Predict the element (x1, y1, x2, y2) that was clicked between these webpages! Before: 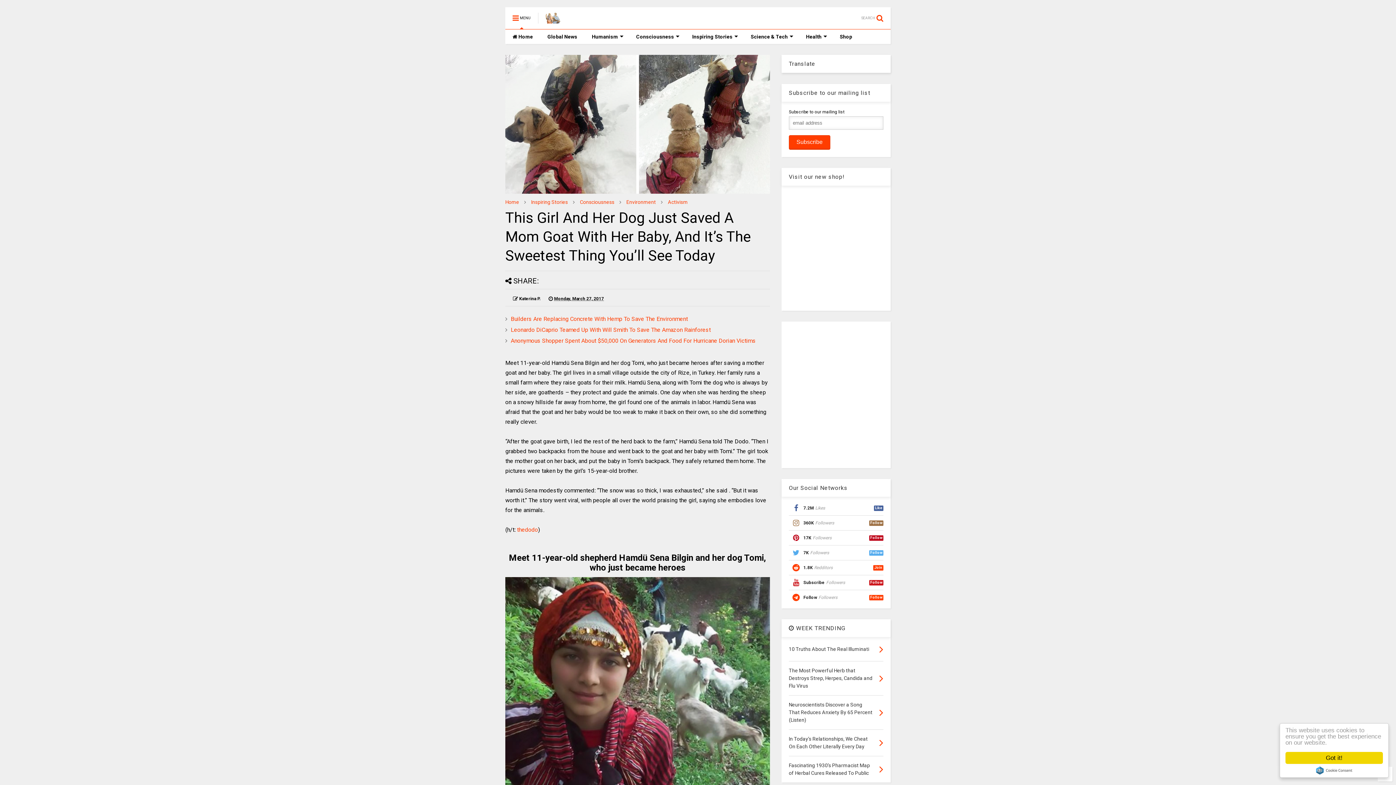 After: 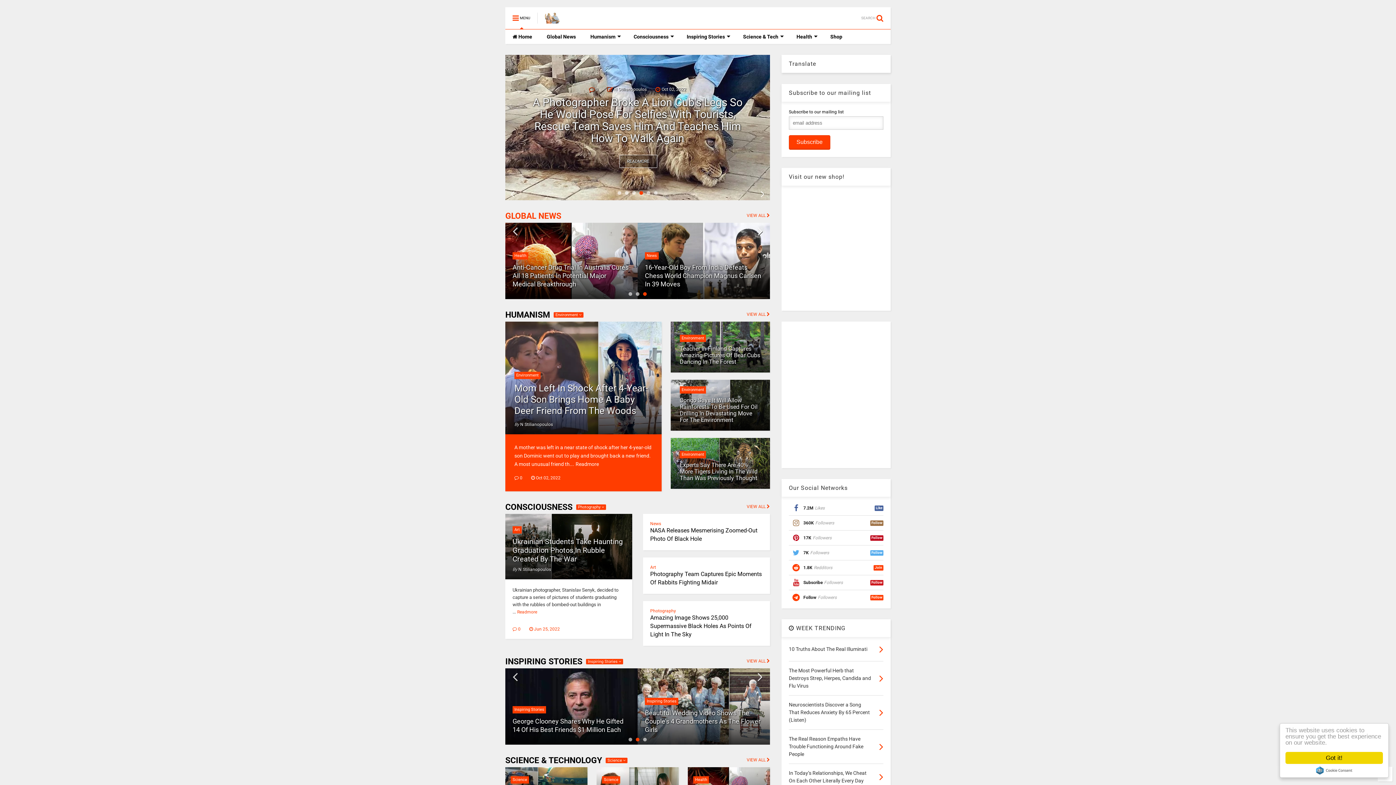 Action: label:  Home bbox: (505, 29, 540, 44)